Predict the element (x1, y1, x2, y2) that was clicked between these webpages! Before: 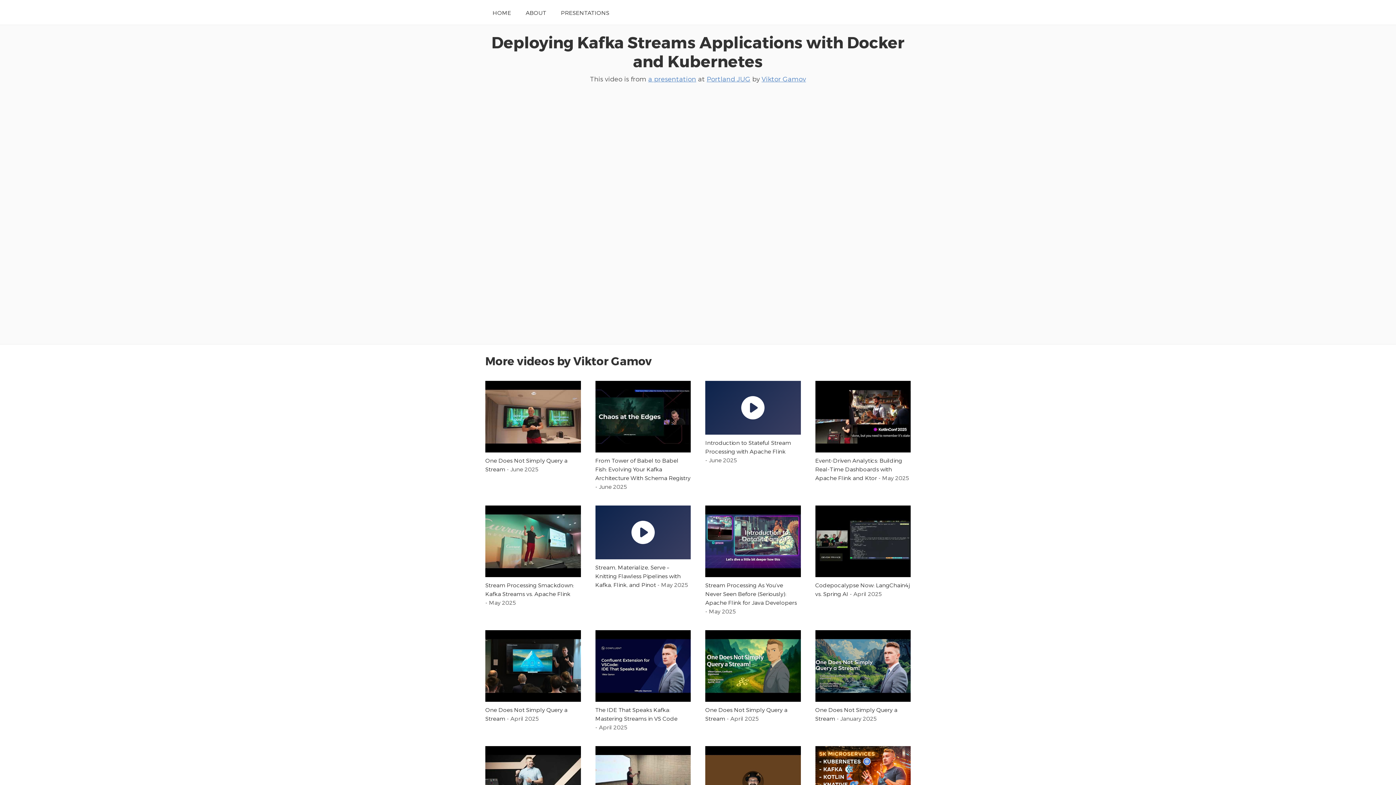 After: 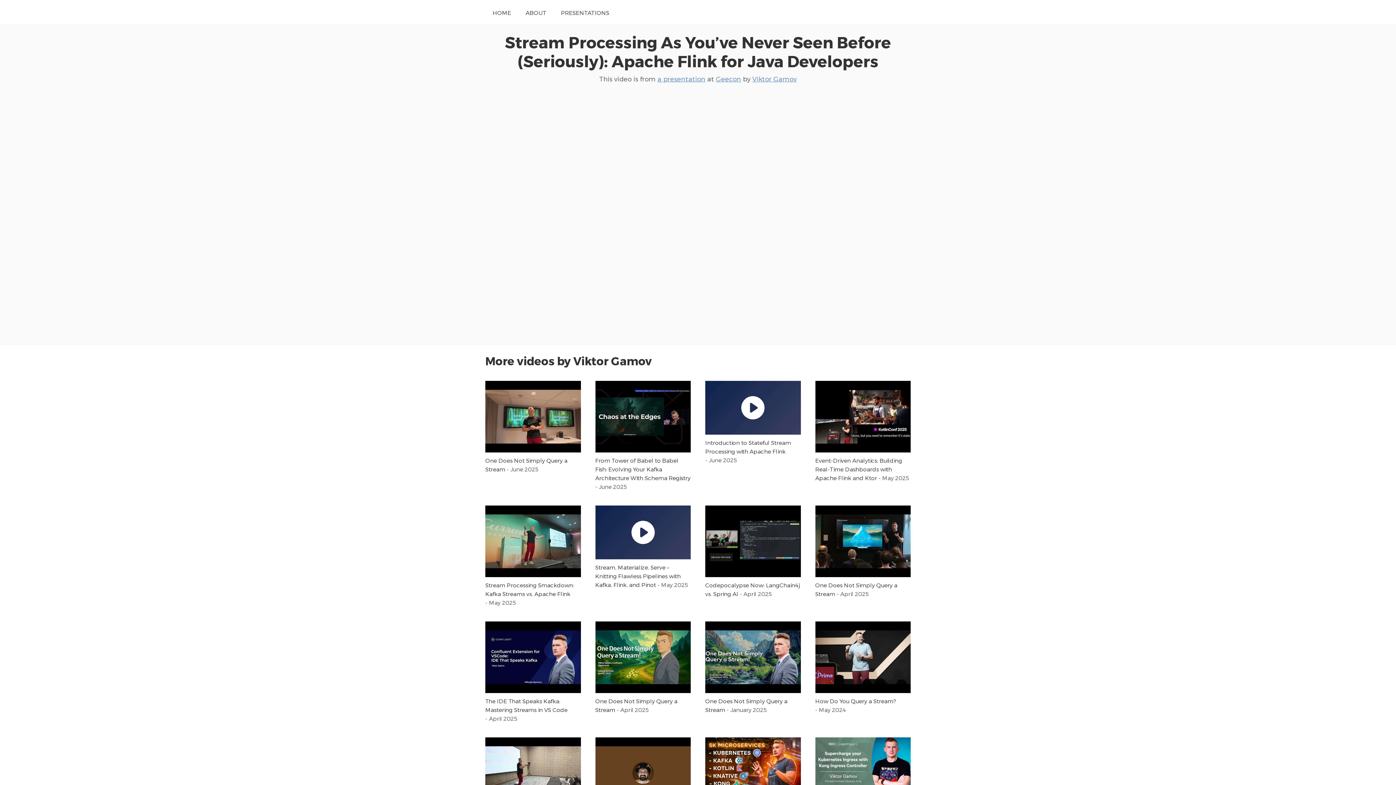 Action: bbox: (705, 505, 800, 615) label: Stream Processing As You’ve Never Seen Before (Seriously): Apache Flink for Java Developers - May 2025